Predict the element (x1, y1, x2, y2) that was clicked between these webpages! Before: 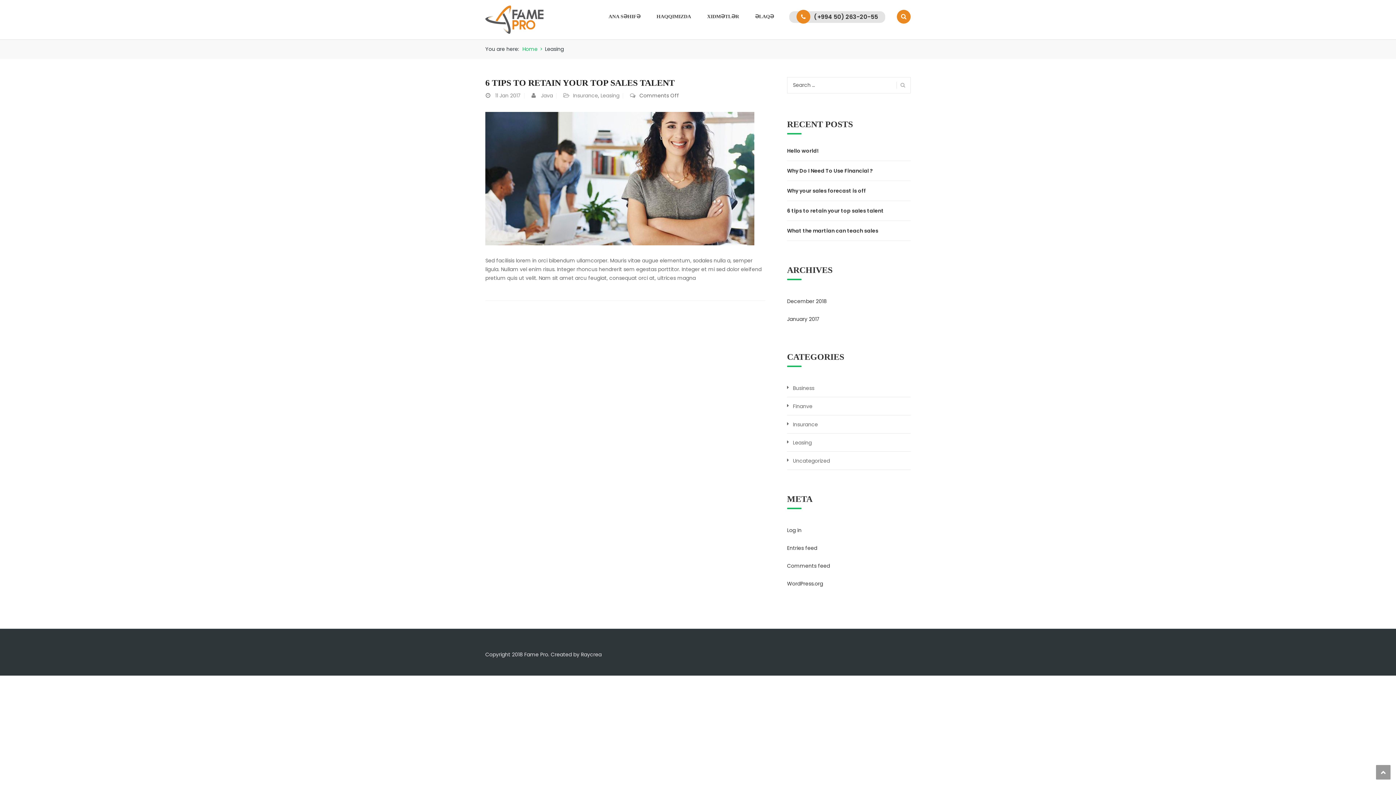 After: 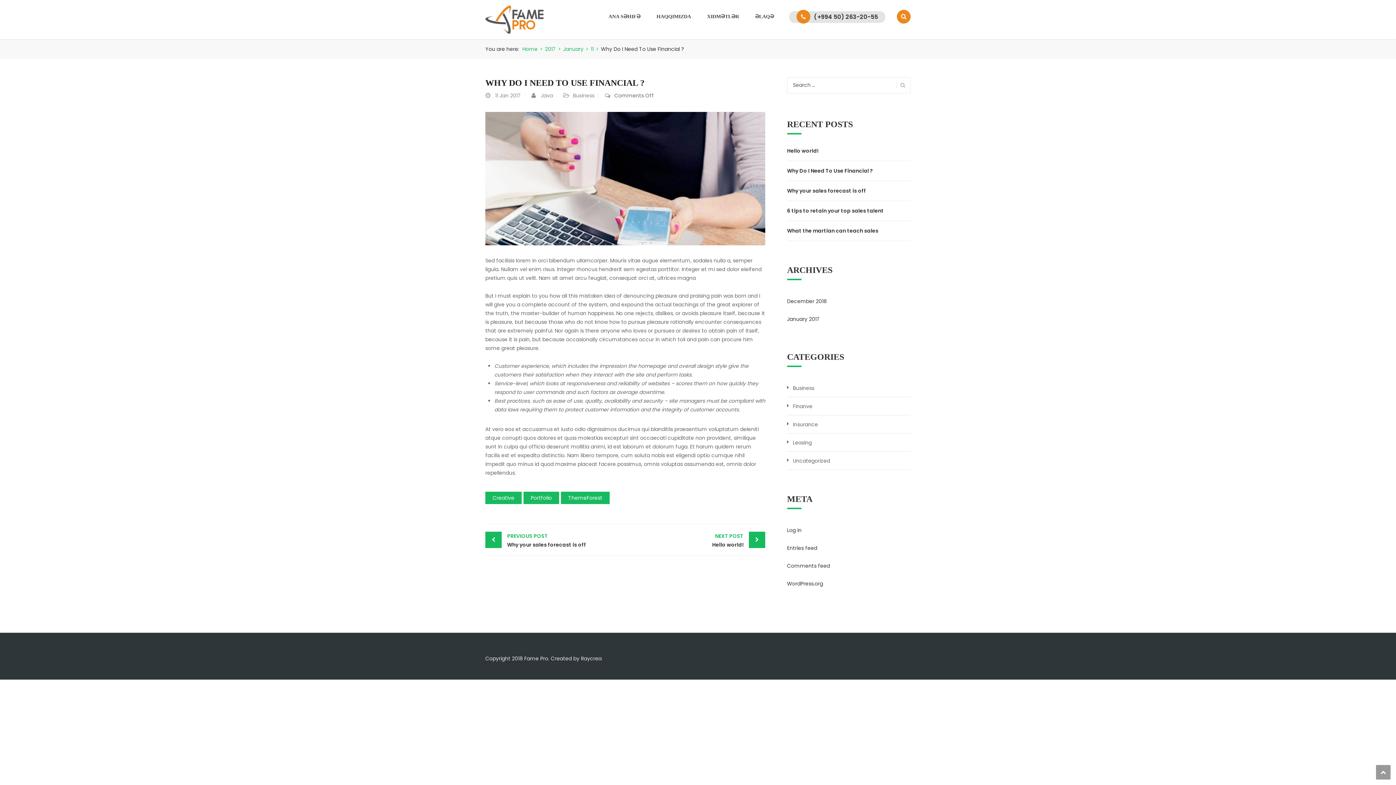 Action: bbox: (787, 166, 910, 175) label: Why Do I Need To Use Financial ?